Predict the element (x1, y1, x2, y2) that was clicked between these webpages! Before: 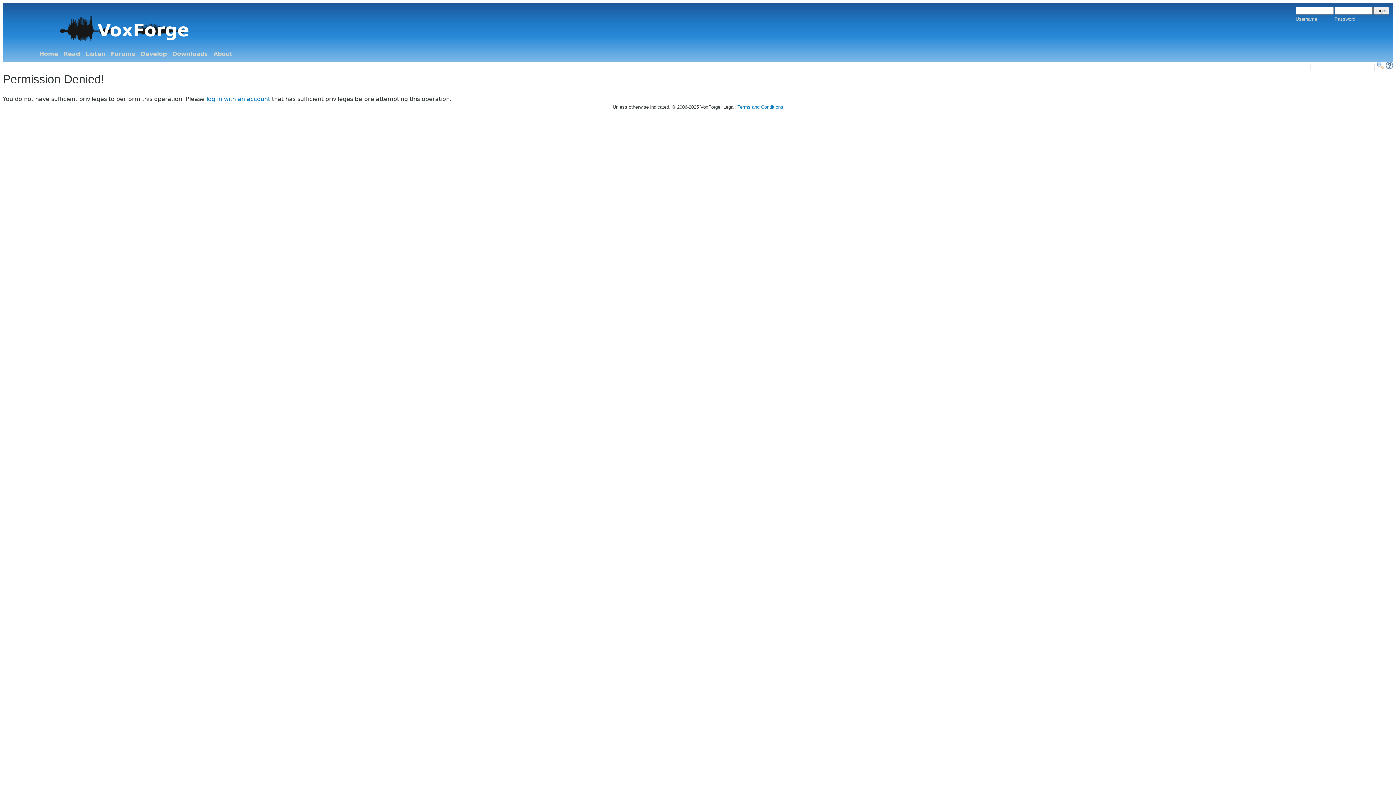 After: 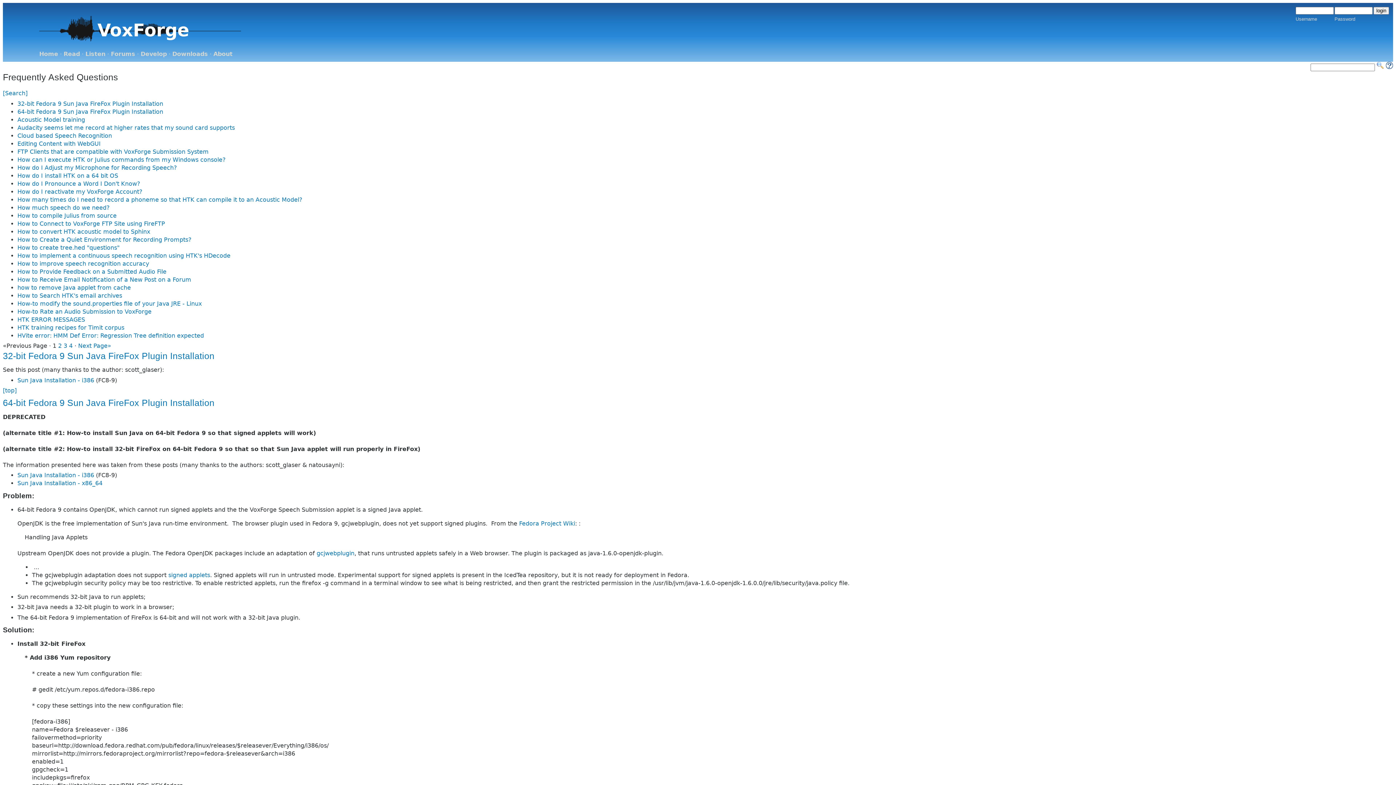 Action: bbox: (1386, 63, 1393, 70)